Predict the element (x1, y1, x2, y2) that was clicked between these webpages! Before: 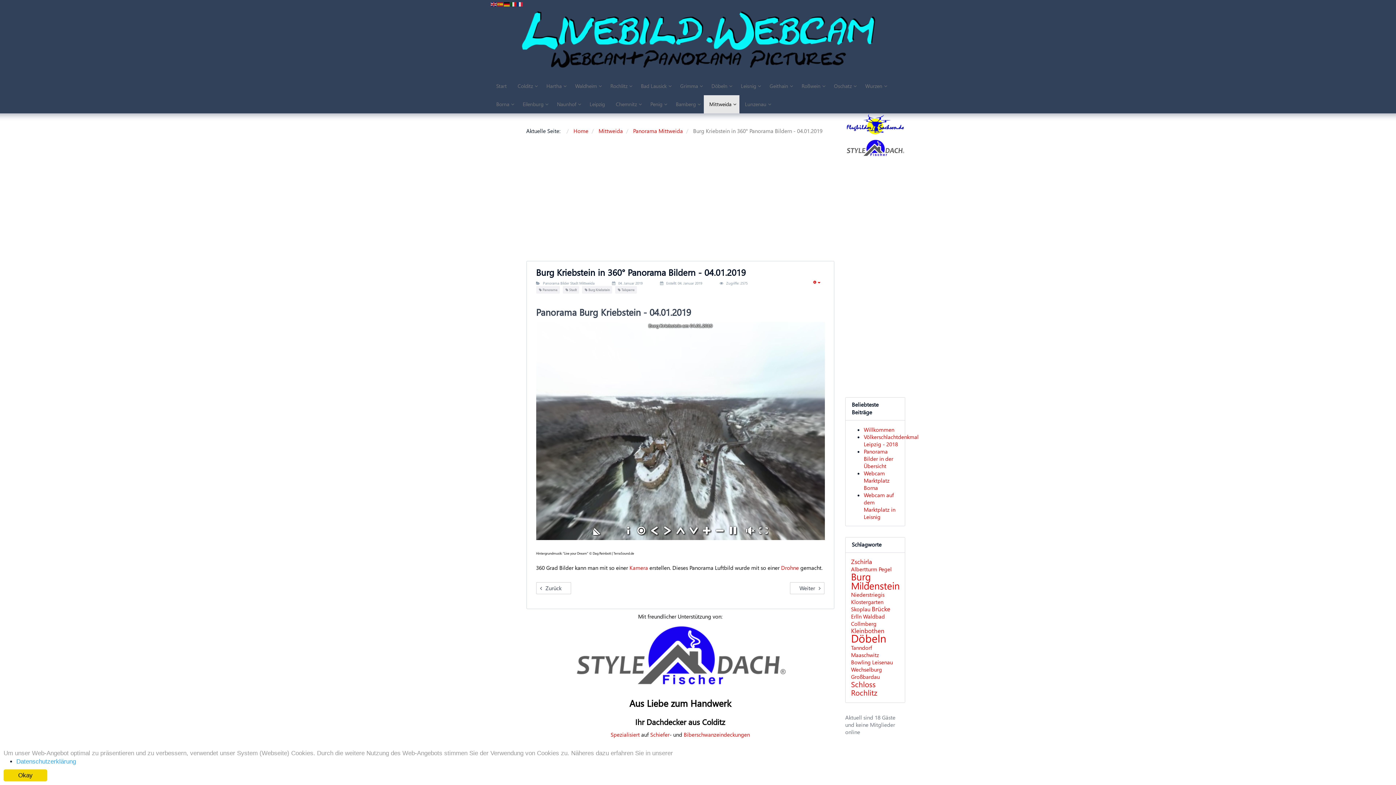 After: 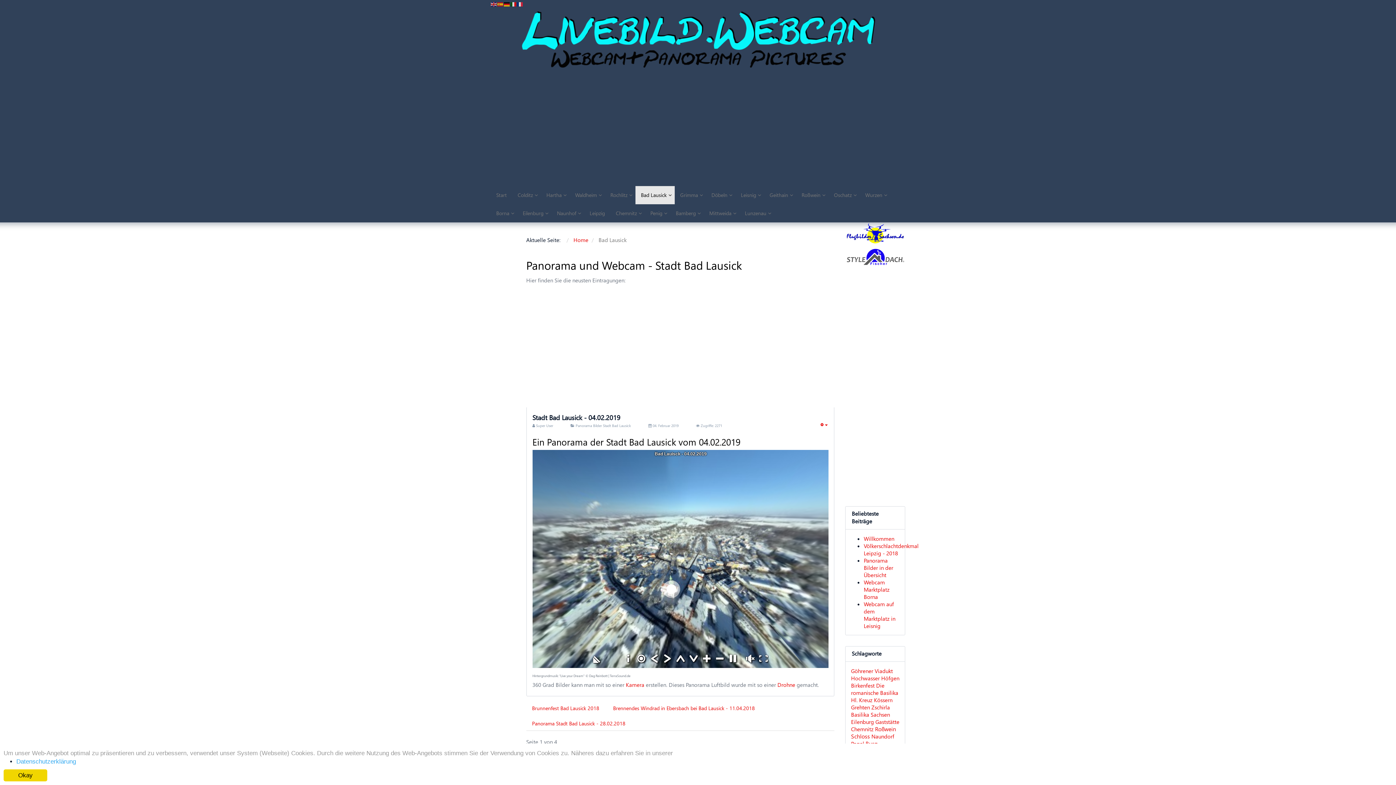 Action: label: Bad Lausick bbox: (635, 77, 674, 95)